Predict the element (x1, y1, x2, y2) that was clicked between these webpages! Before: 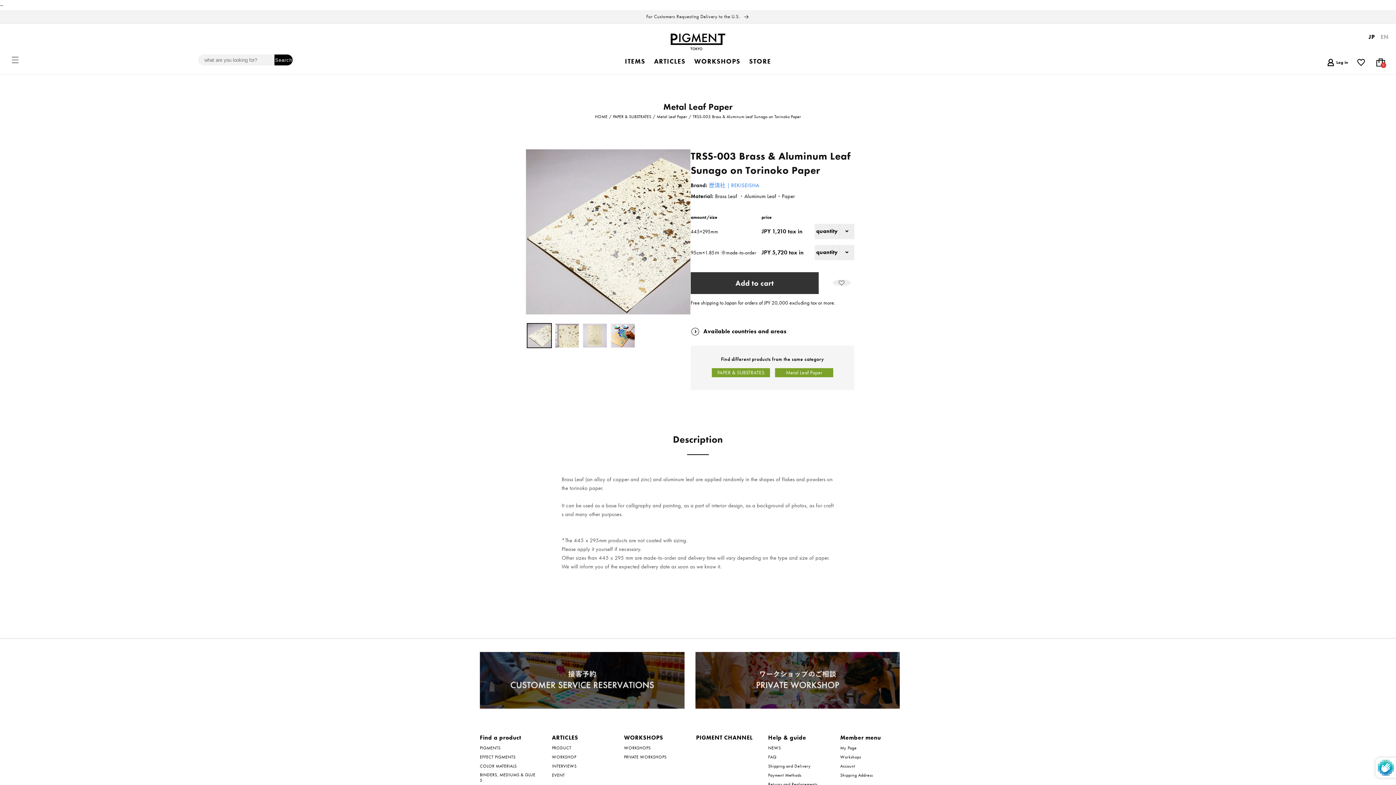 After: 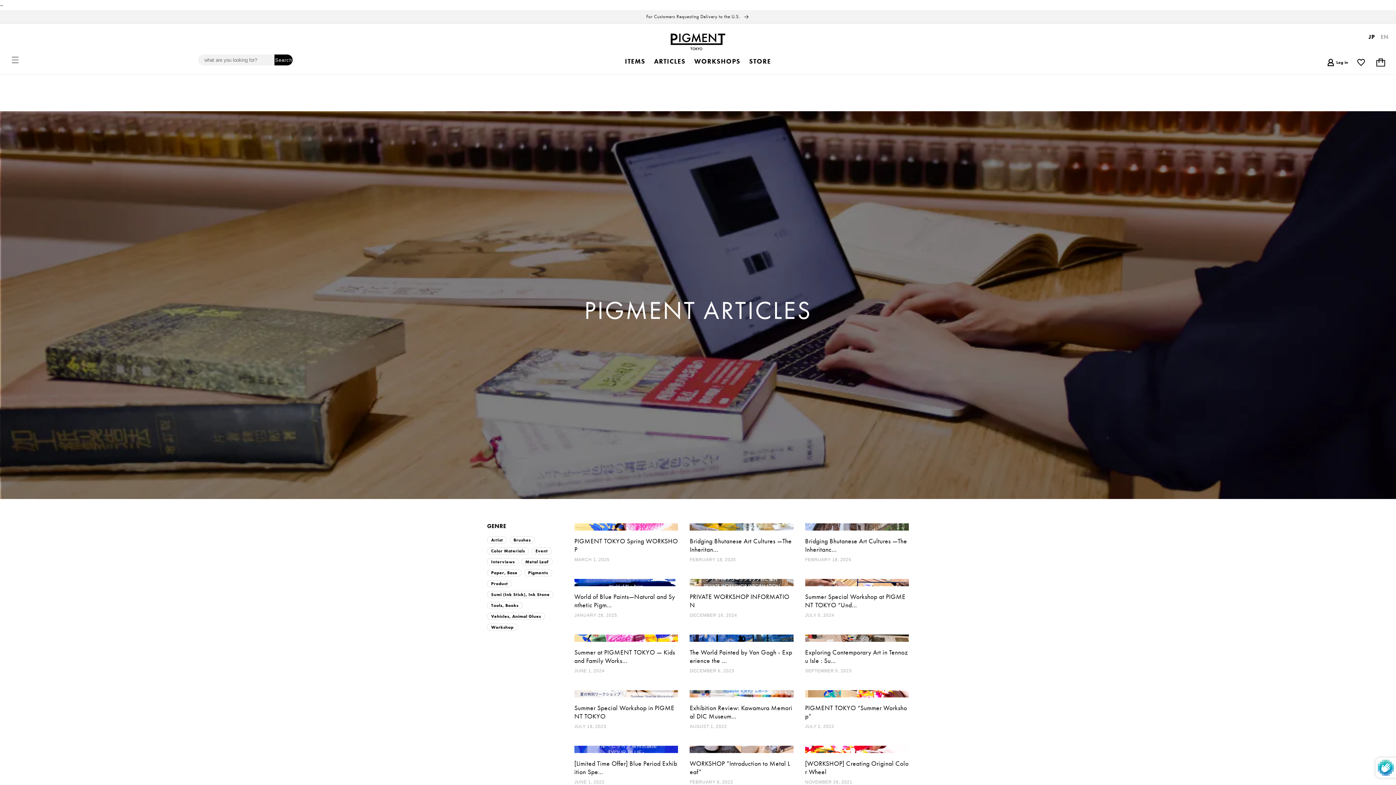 Action: bbox: (552, 753, 576, 760) label: WORKSHOP